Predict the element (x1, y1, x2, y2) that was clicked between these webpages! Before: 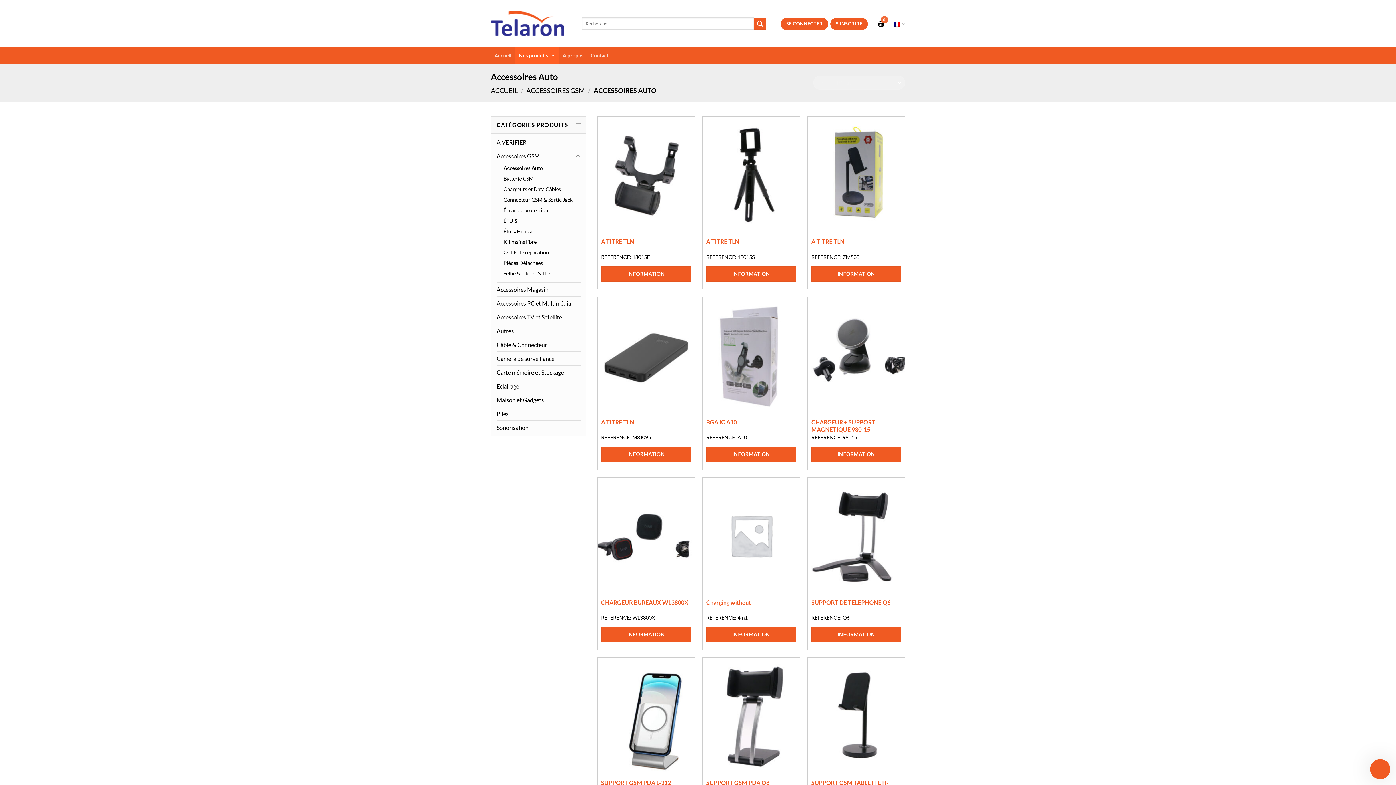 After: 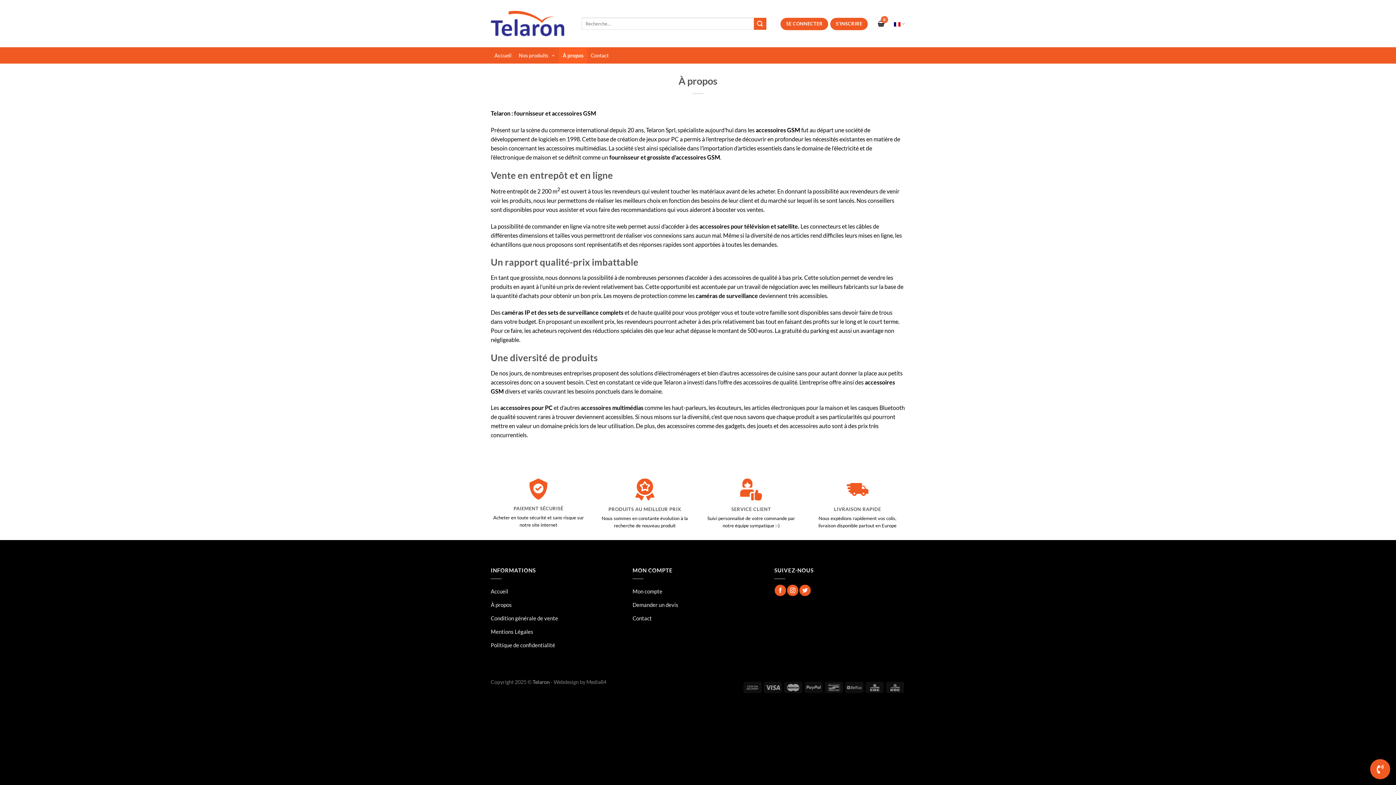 Action: label: À propos bbox: (559, 47, 587, 63)